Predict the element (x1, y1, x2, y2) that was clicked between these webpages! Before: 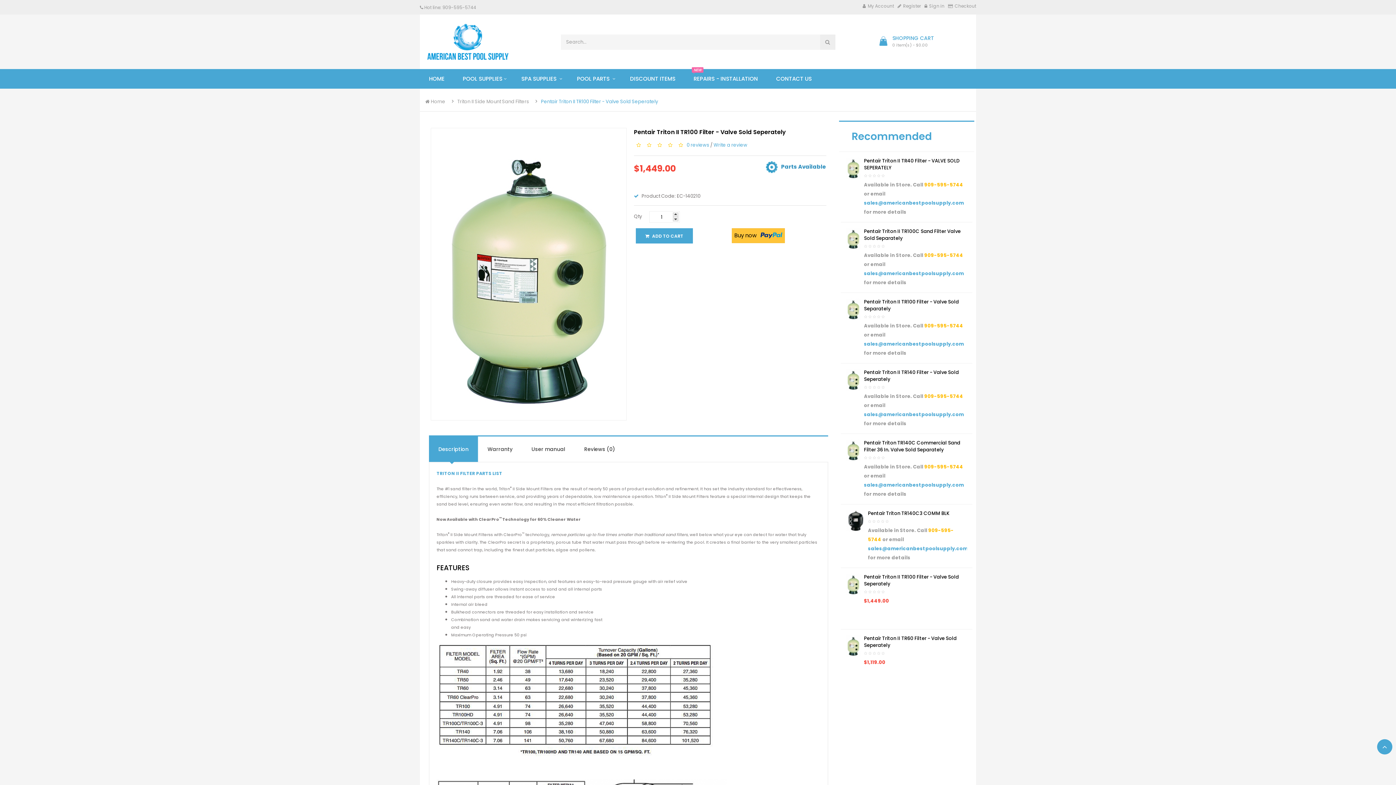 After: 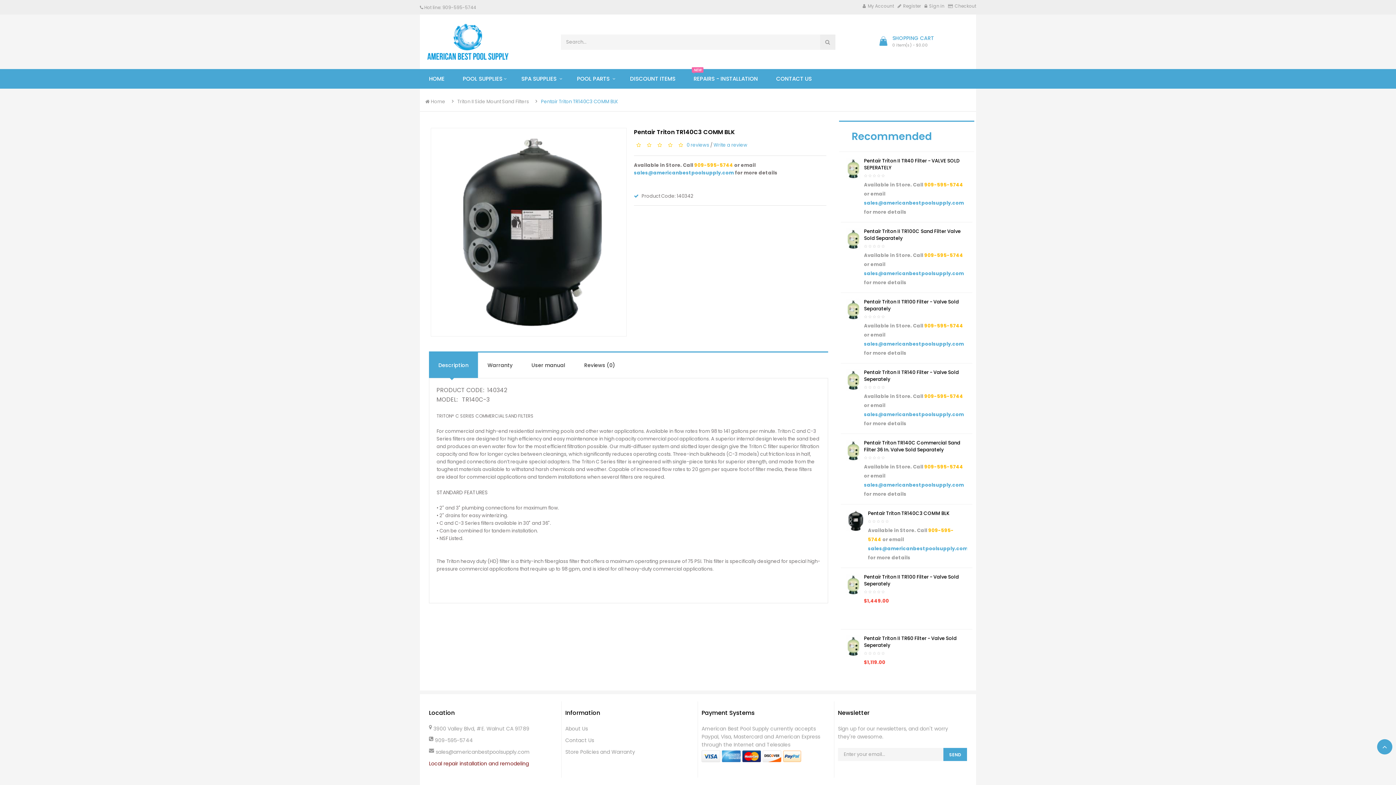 Action: bbox: (868, 510, 949, 517) label: Pentair Triton TR140C3 COMM BLK